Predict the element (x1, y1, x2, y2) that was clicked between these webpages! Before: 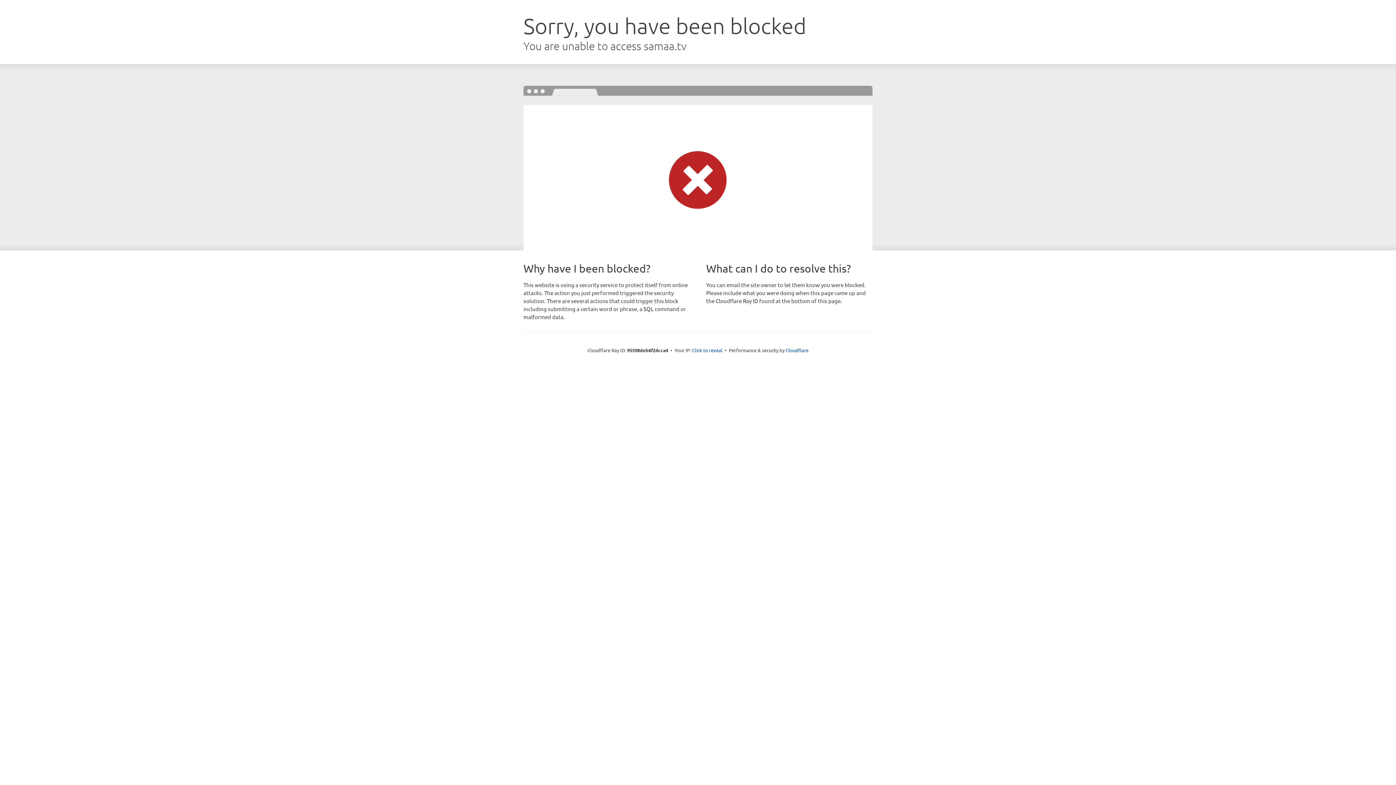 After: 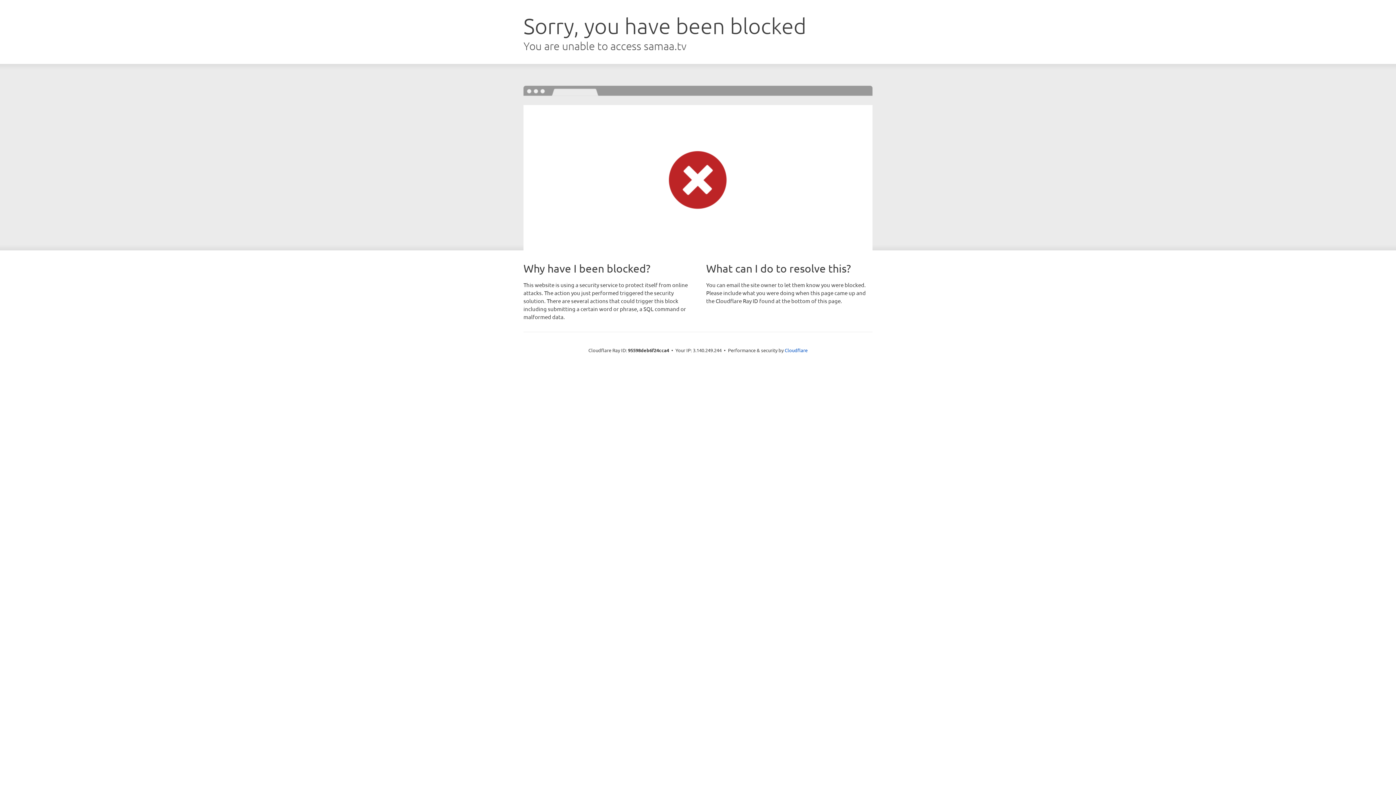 Action: bbox: (692, 346, 722, 353) label: Click to reveal